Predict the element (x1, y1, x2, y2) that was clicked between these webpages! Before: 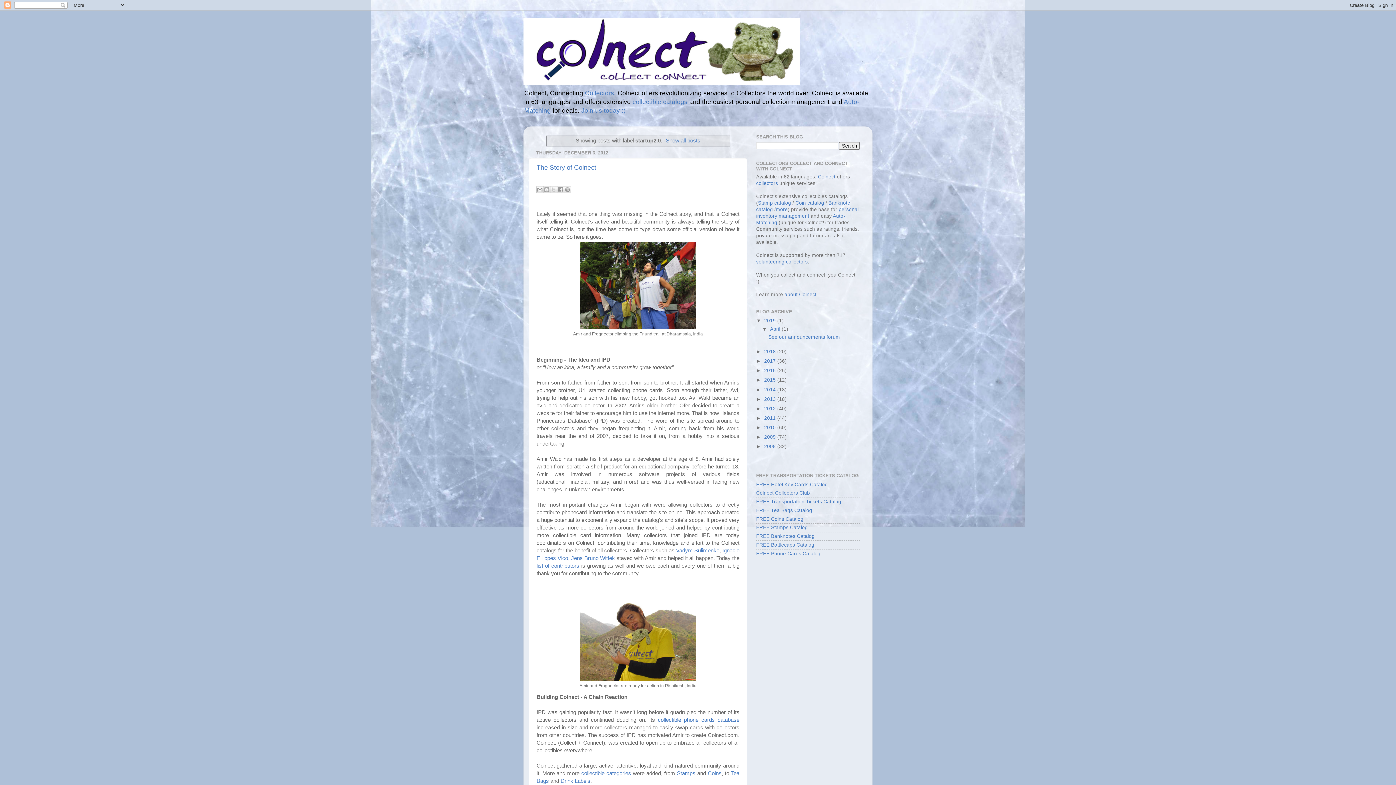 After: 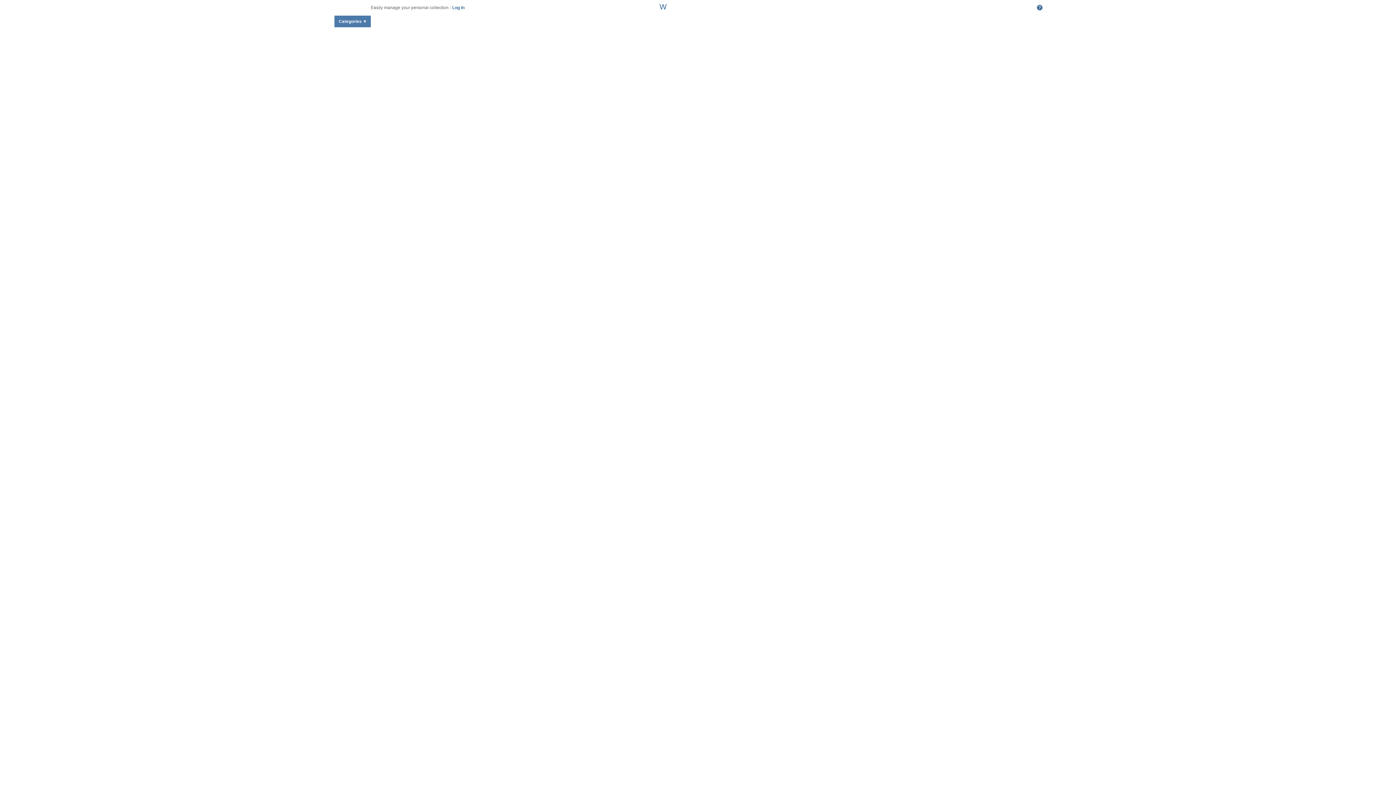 Action: label: volunteering collectors bbox: (756, 259, 808, 264)